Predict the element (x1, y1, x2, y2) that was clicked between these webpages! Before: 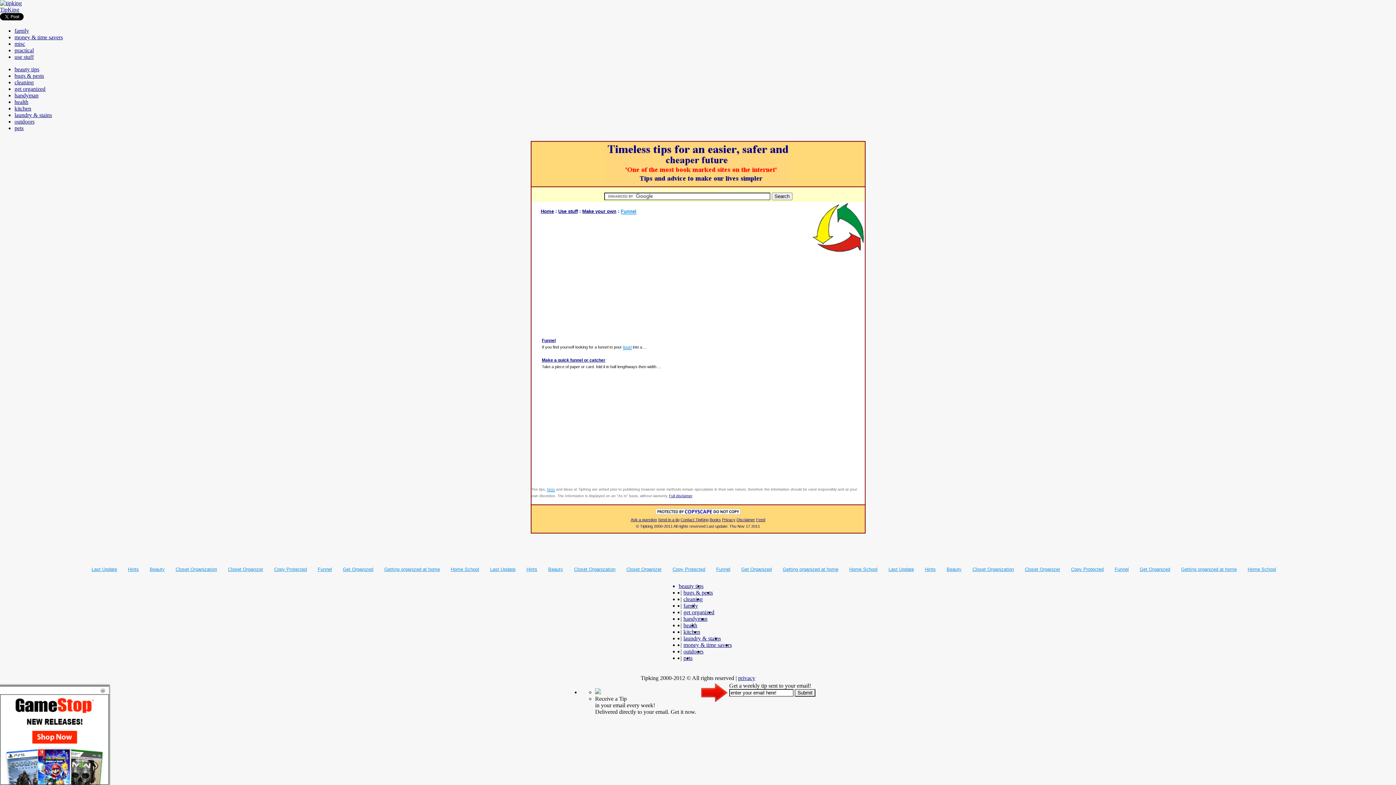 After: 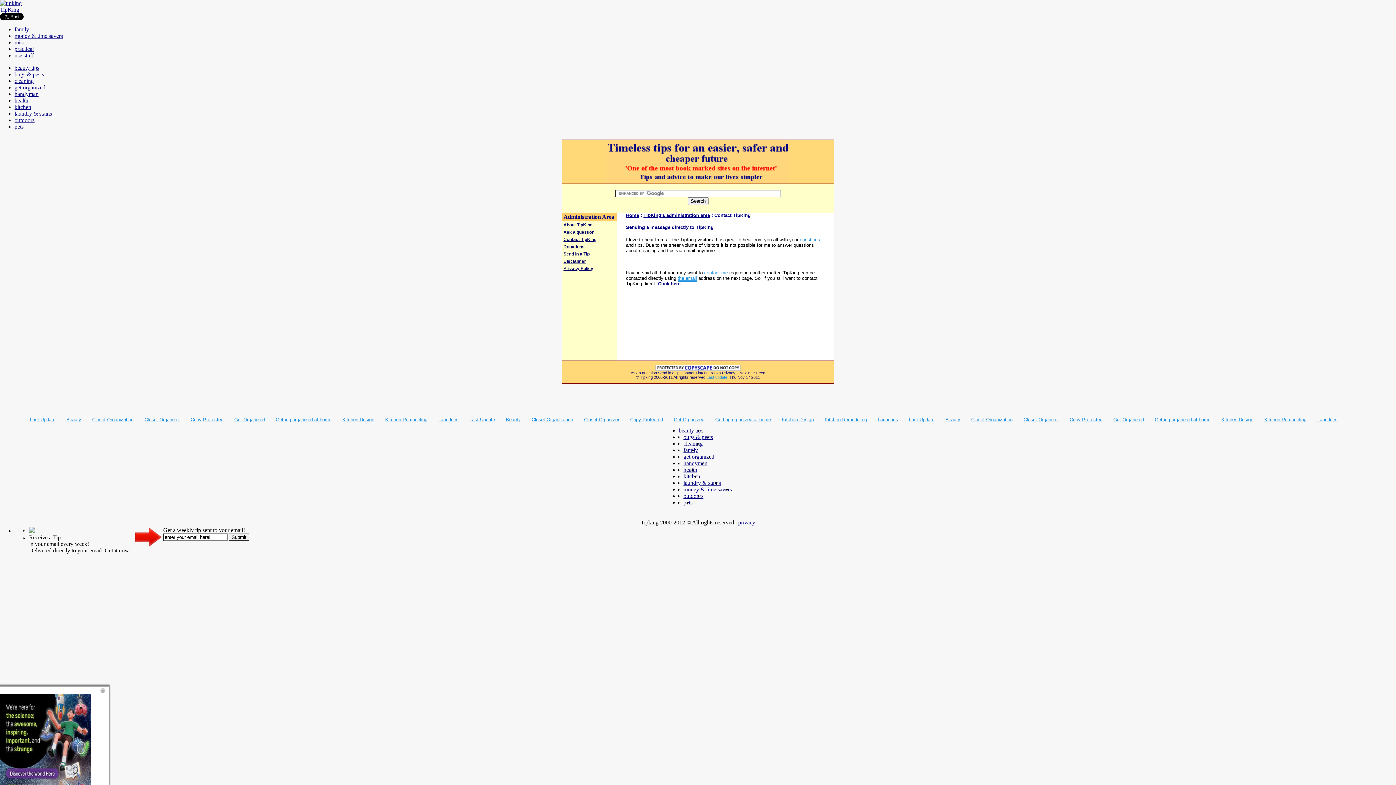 Action: label: Contact TipKing bbox: (680, 517, 708, 522)